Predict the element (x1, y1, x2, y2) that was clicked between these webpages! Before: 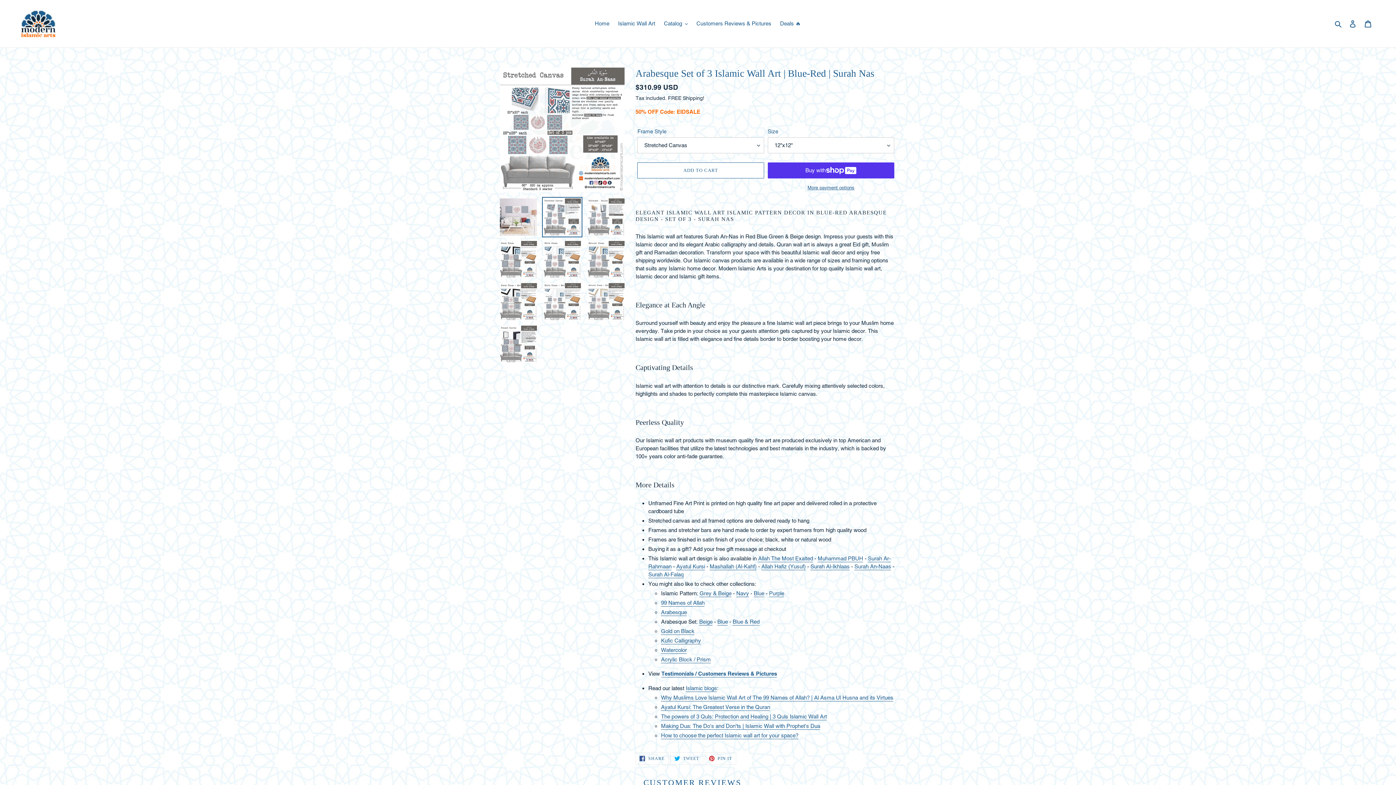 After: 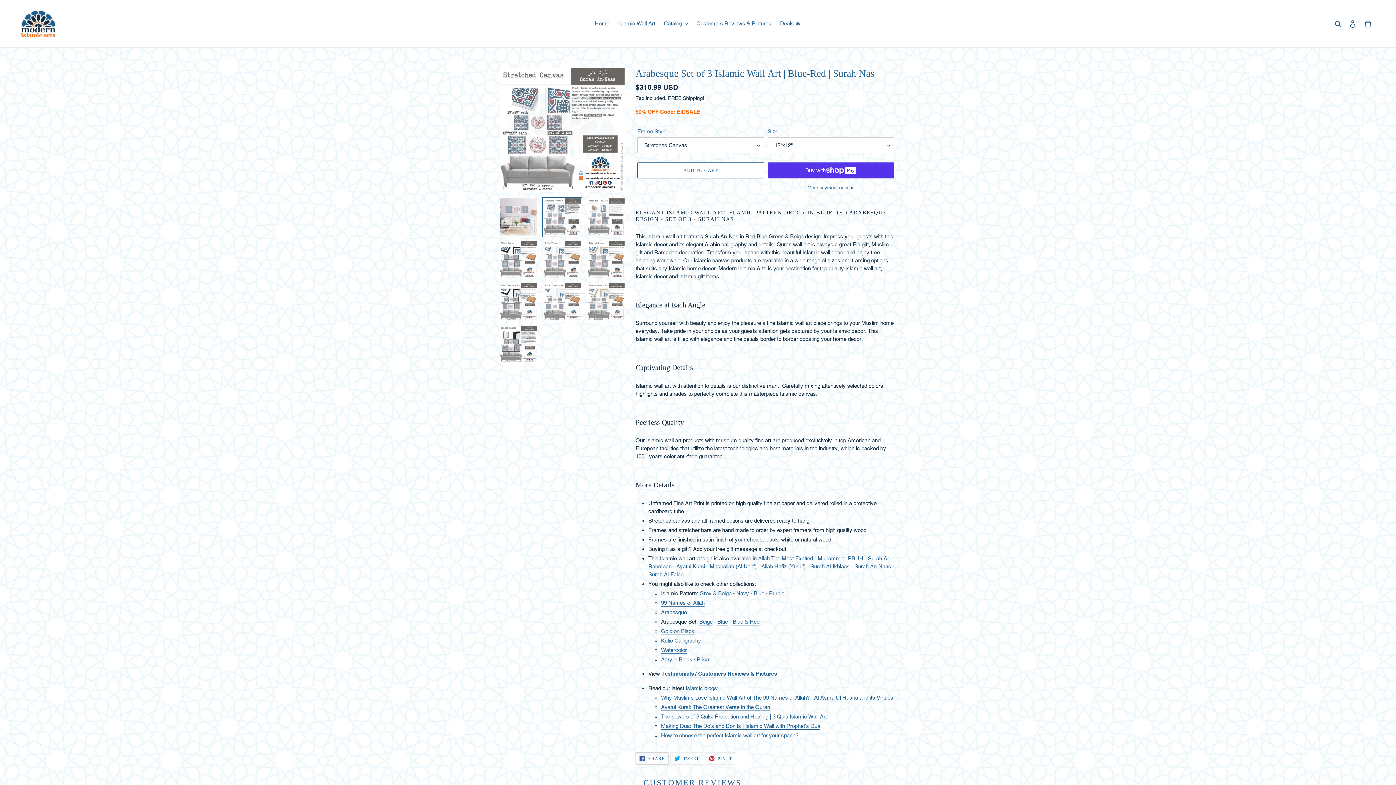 Action: bbox: (635, 752, 668, 765) label:  SHARE
SHARE ON FACEBOOK